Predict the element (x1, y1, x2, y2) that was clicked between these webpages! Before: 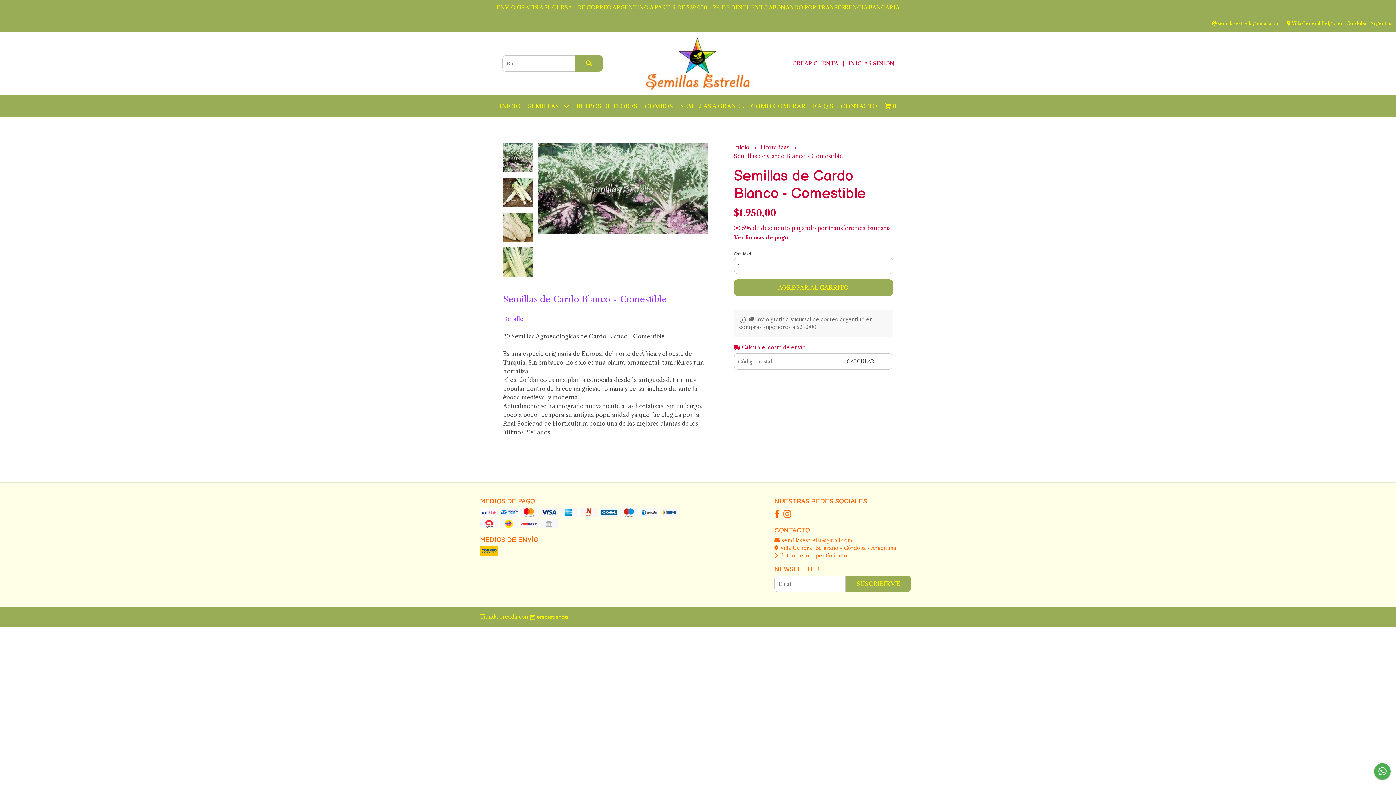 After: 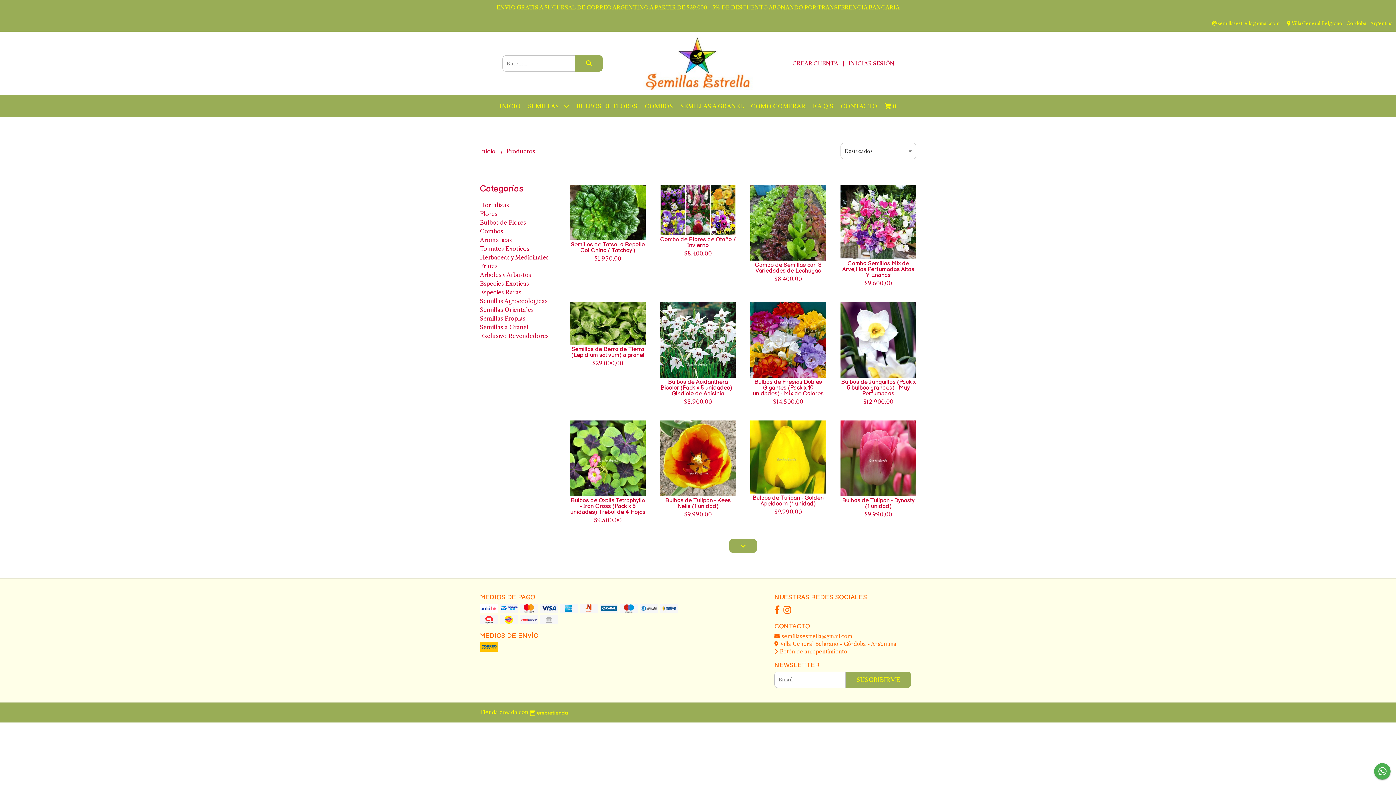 Action: bbox: (524, 95, 572, 117) label: SEMILLAS 